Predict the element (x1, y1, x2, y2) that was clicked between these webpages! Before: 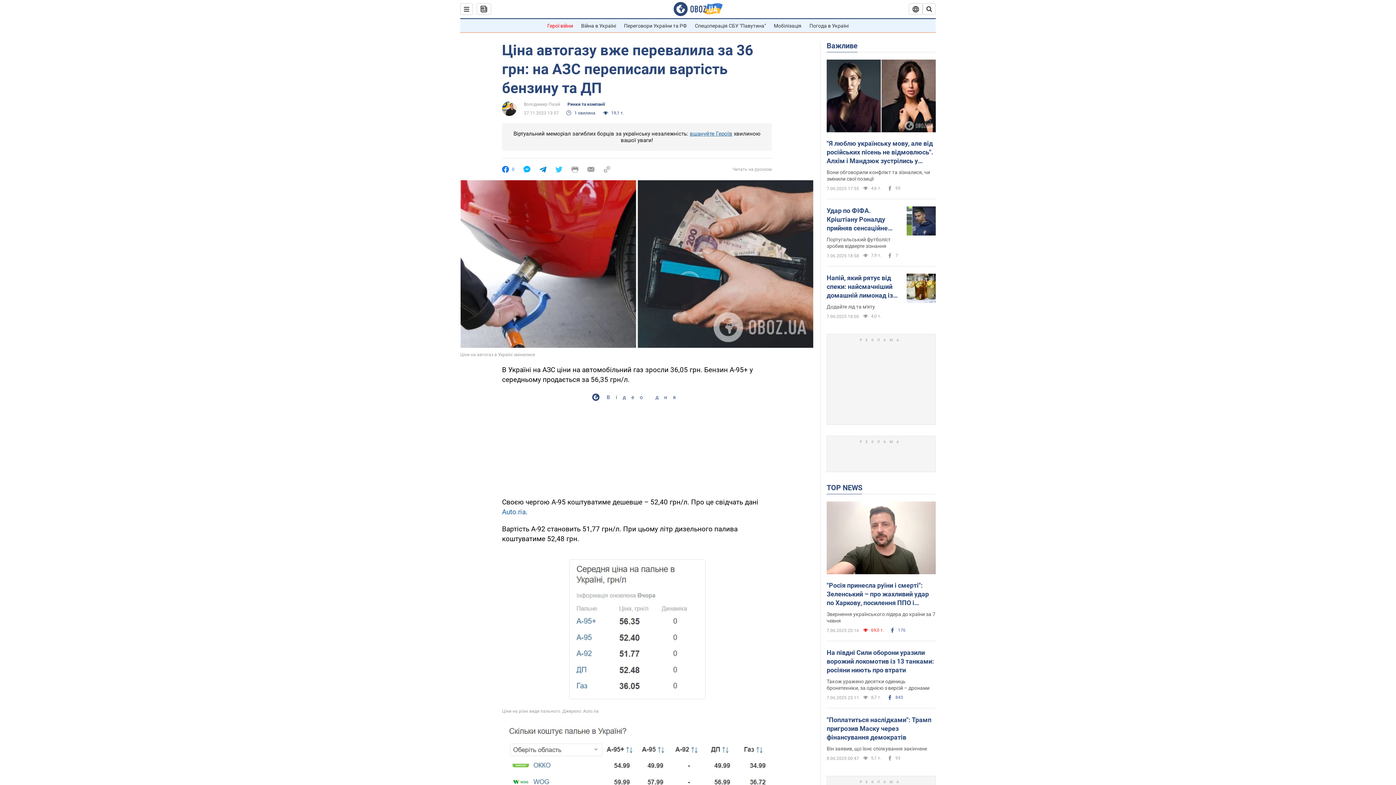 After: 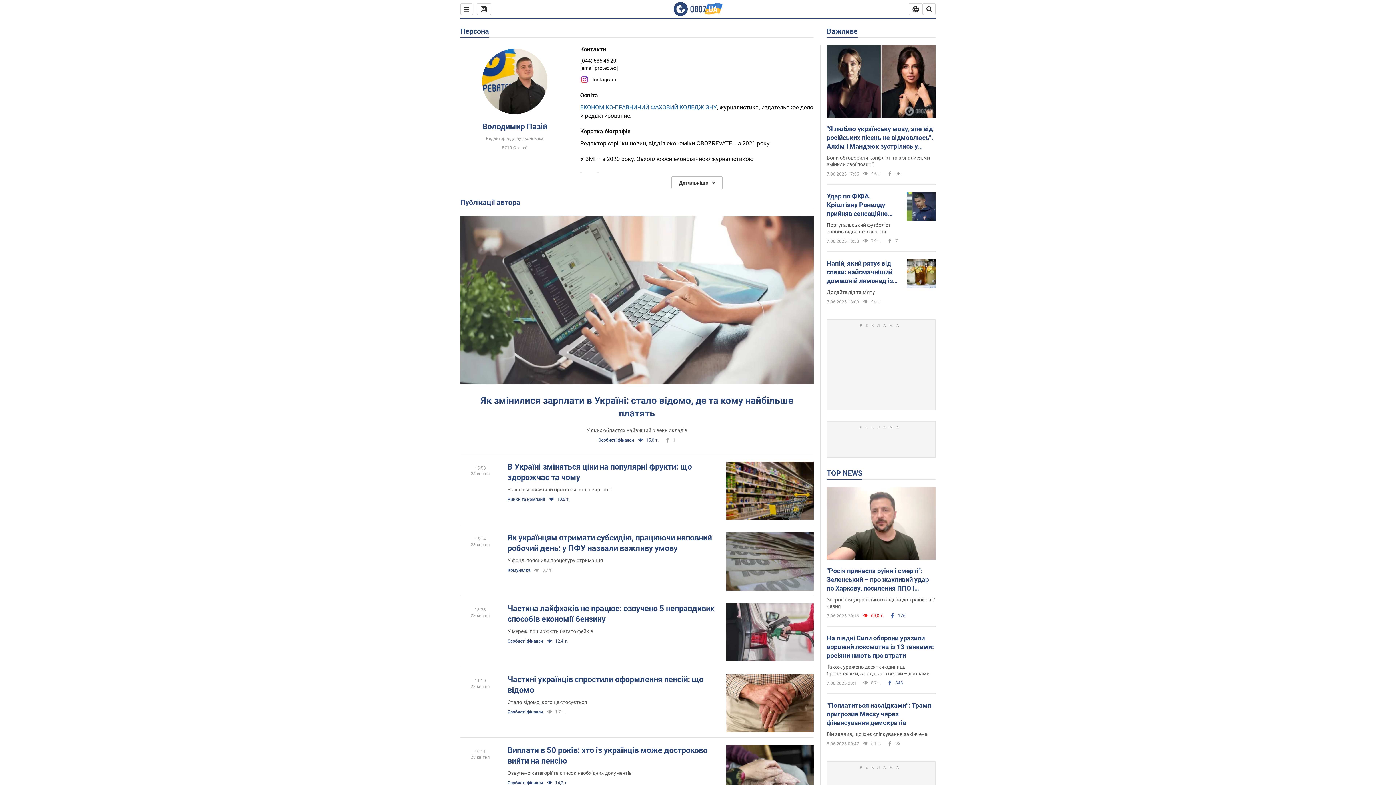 Action: bbox: (502, 101, 516, 116)